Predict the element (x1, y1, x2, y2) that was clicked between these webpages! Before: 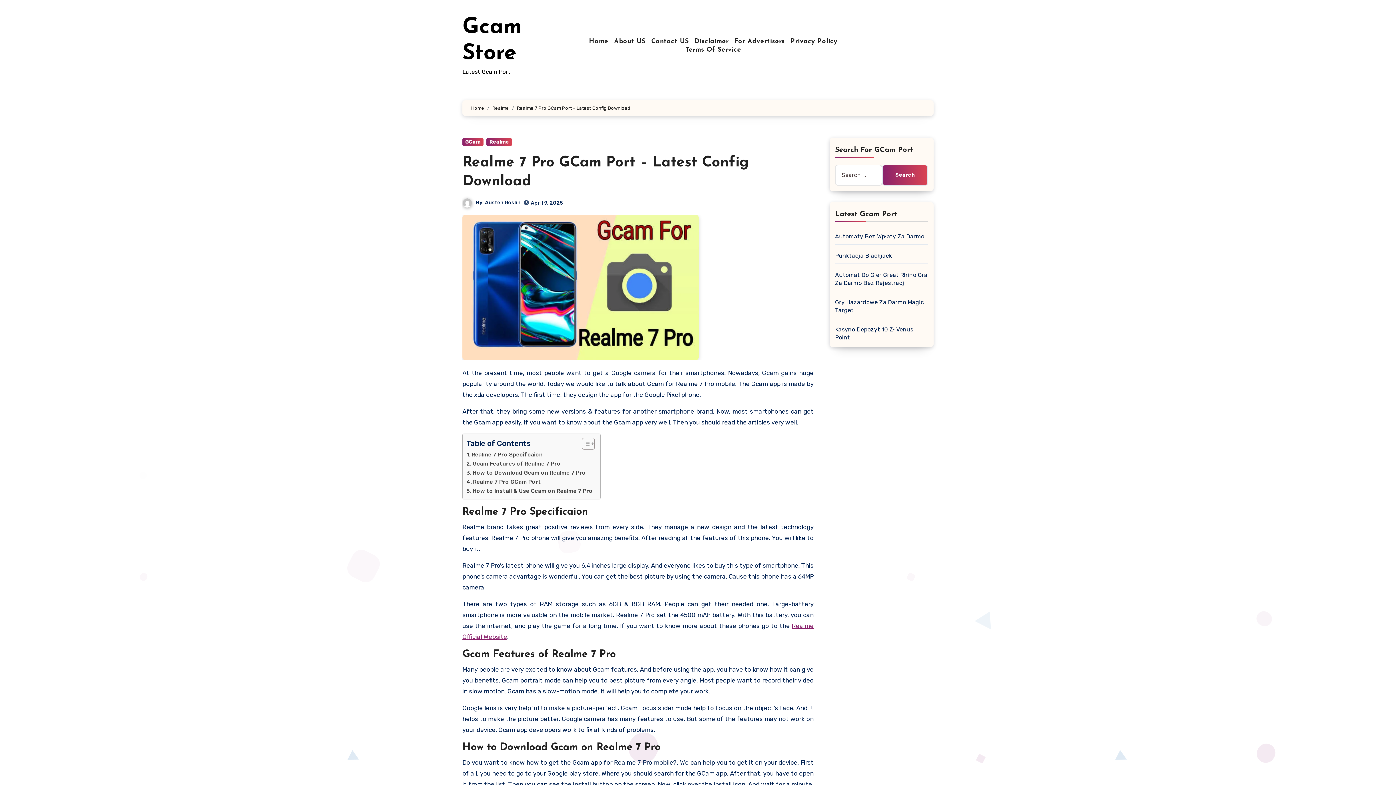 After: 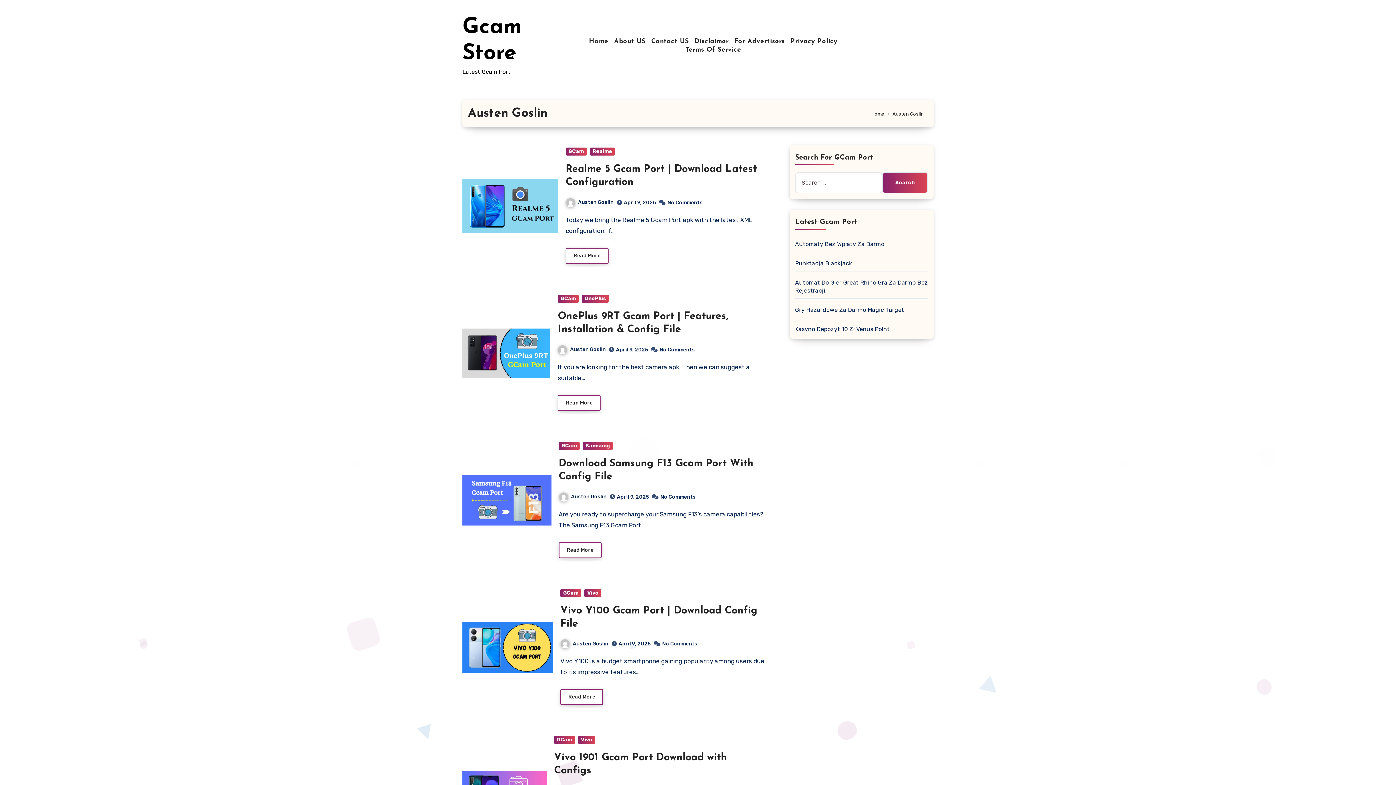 Action: label: Austen Goslin bbox: (485, 199, 520, 205)